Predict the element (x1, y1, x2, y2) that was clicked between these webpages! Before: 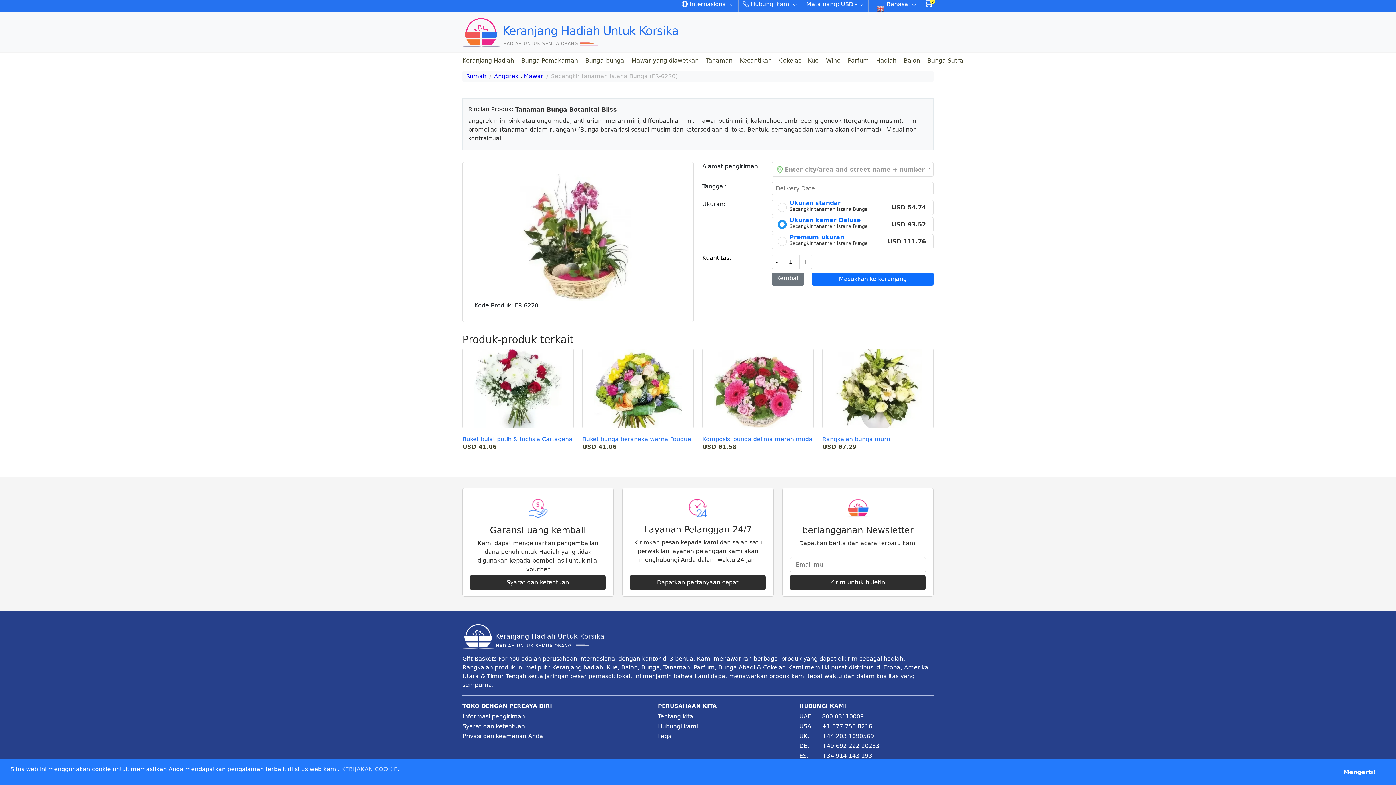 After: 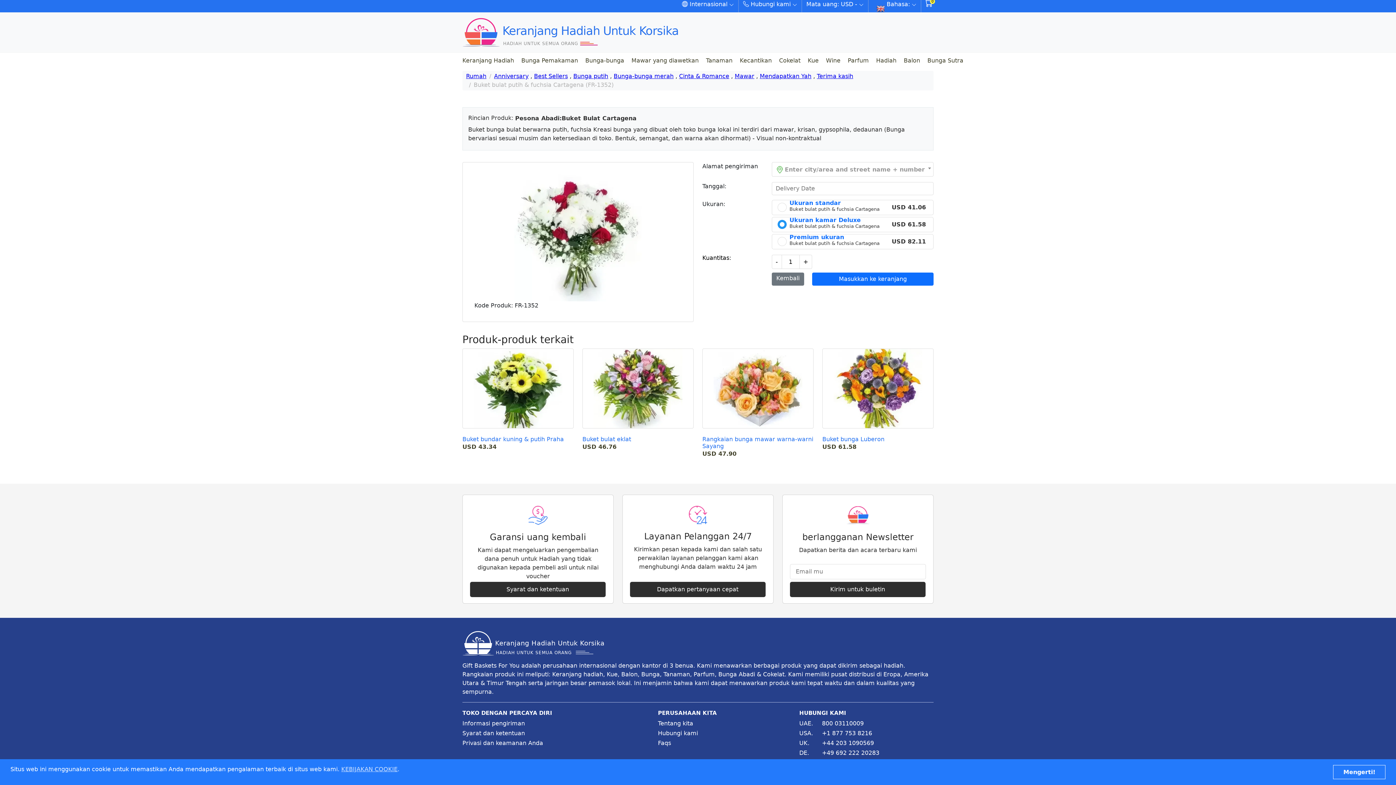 Action: label: Buket bulat putih & fuchsia Cartagena bbox: (462, 436, 573, 442)